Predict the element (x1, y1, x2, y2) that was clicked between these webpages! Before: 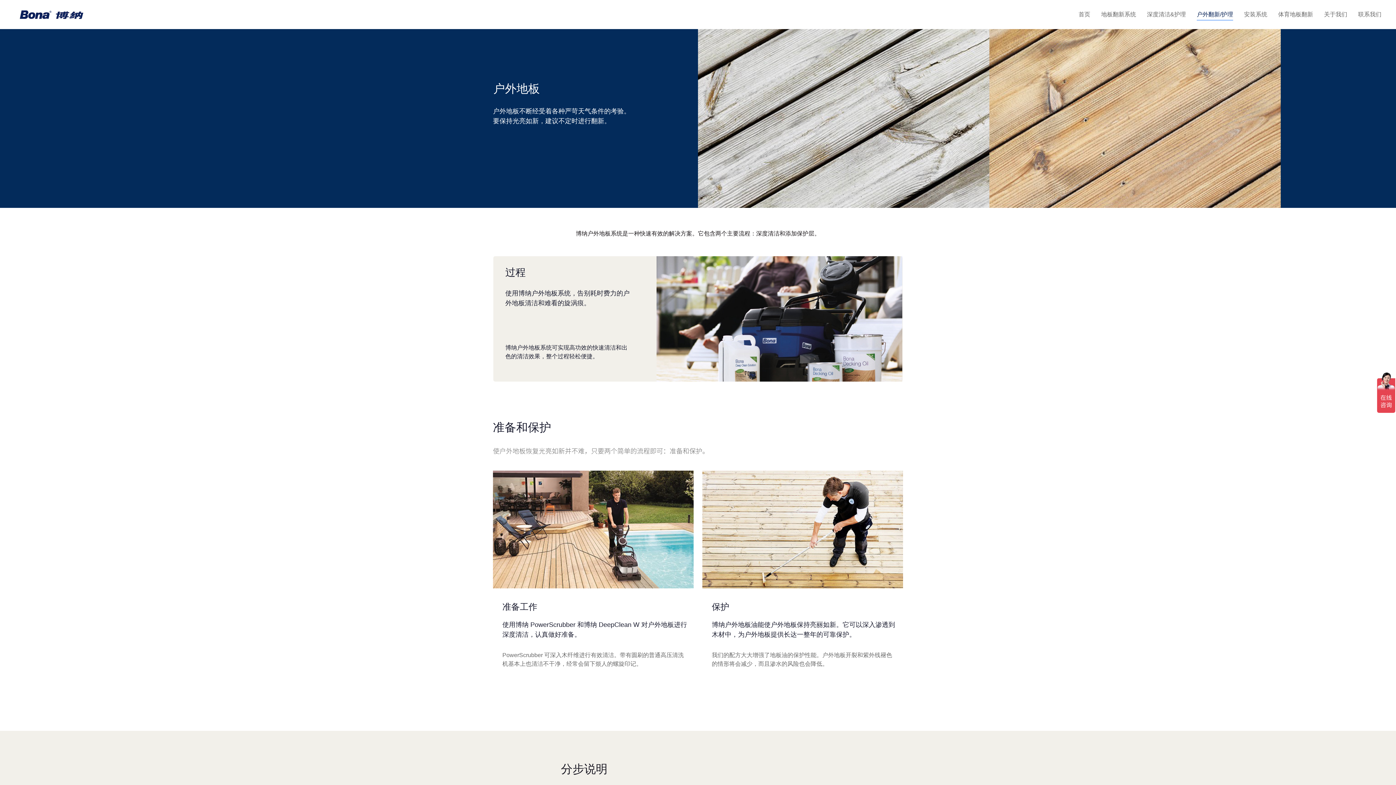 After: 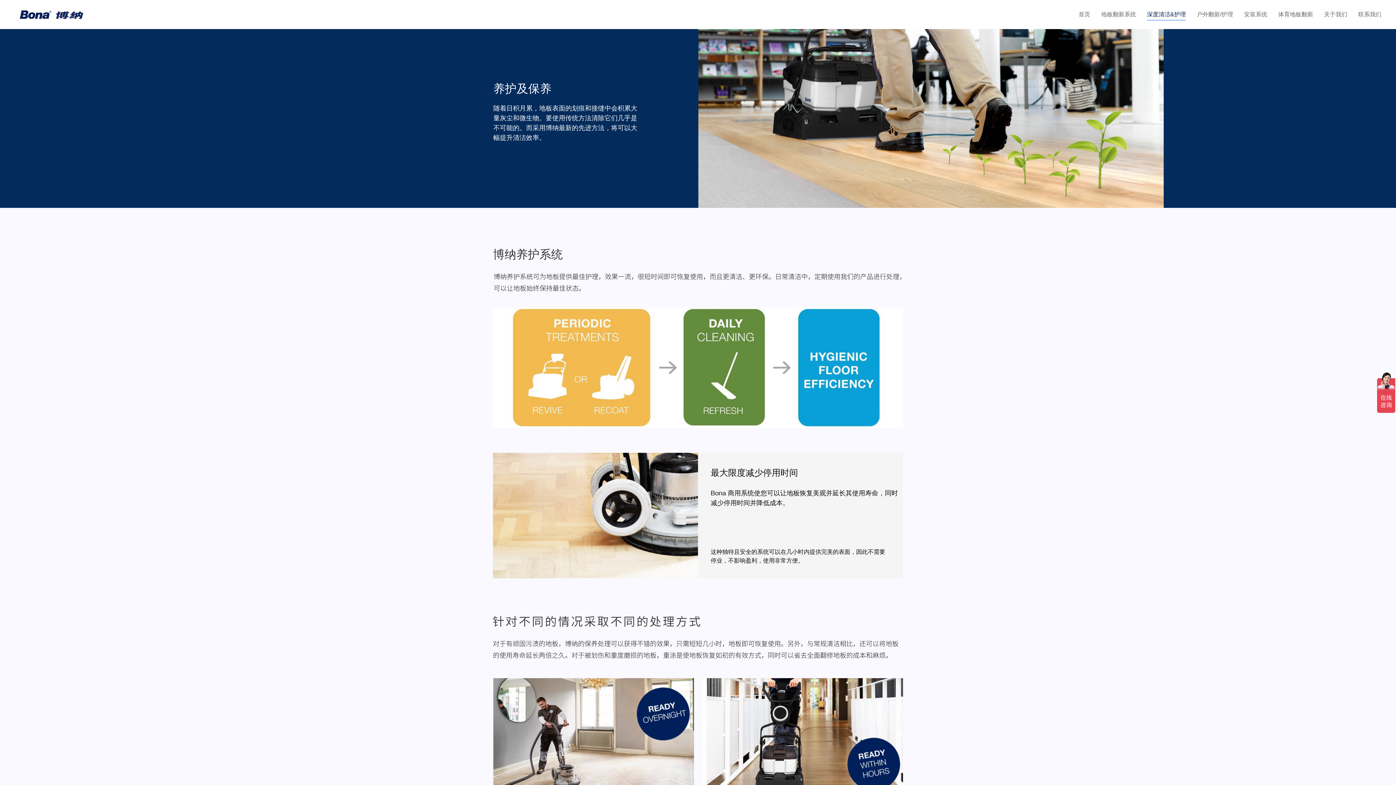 Action: bbox: (1141, 0, 1191, 29) label: 深度清洁&护理